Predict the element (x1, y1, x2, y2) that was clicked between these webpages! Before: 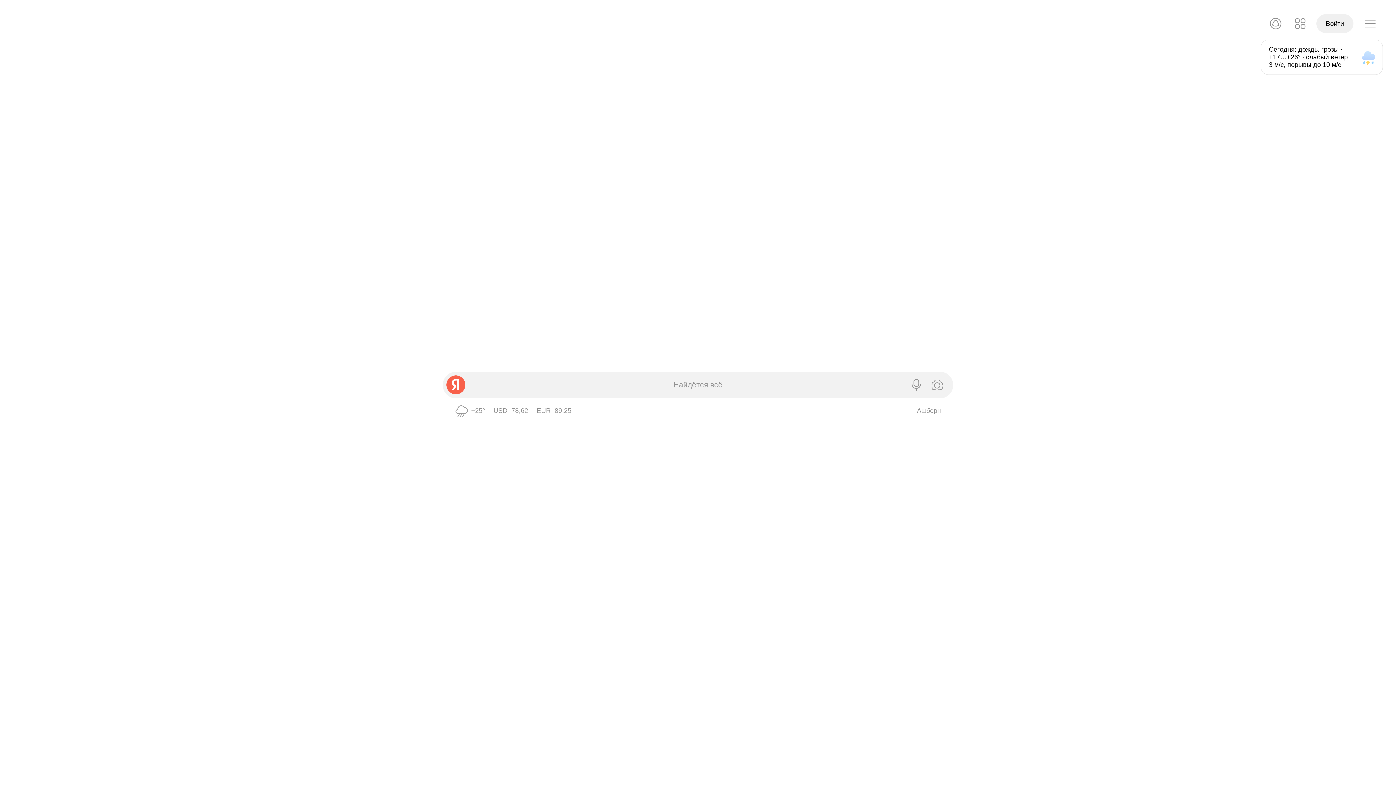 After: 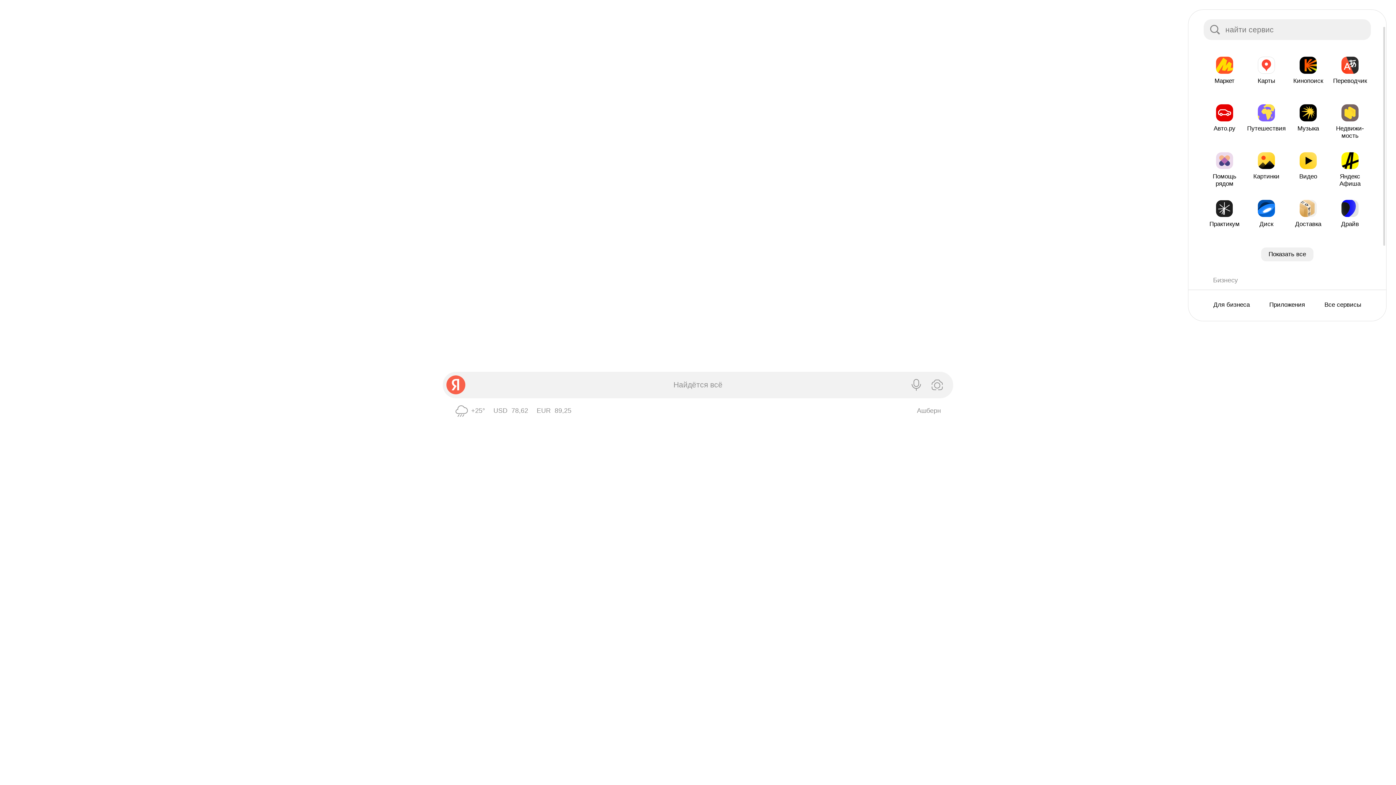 Action: bbox: (1291, 14, 1310, 33) label: Сервисы